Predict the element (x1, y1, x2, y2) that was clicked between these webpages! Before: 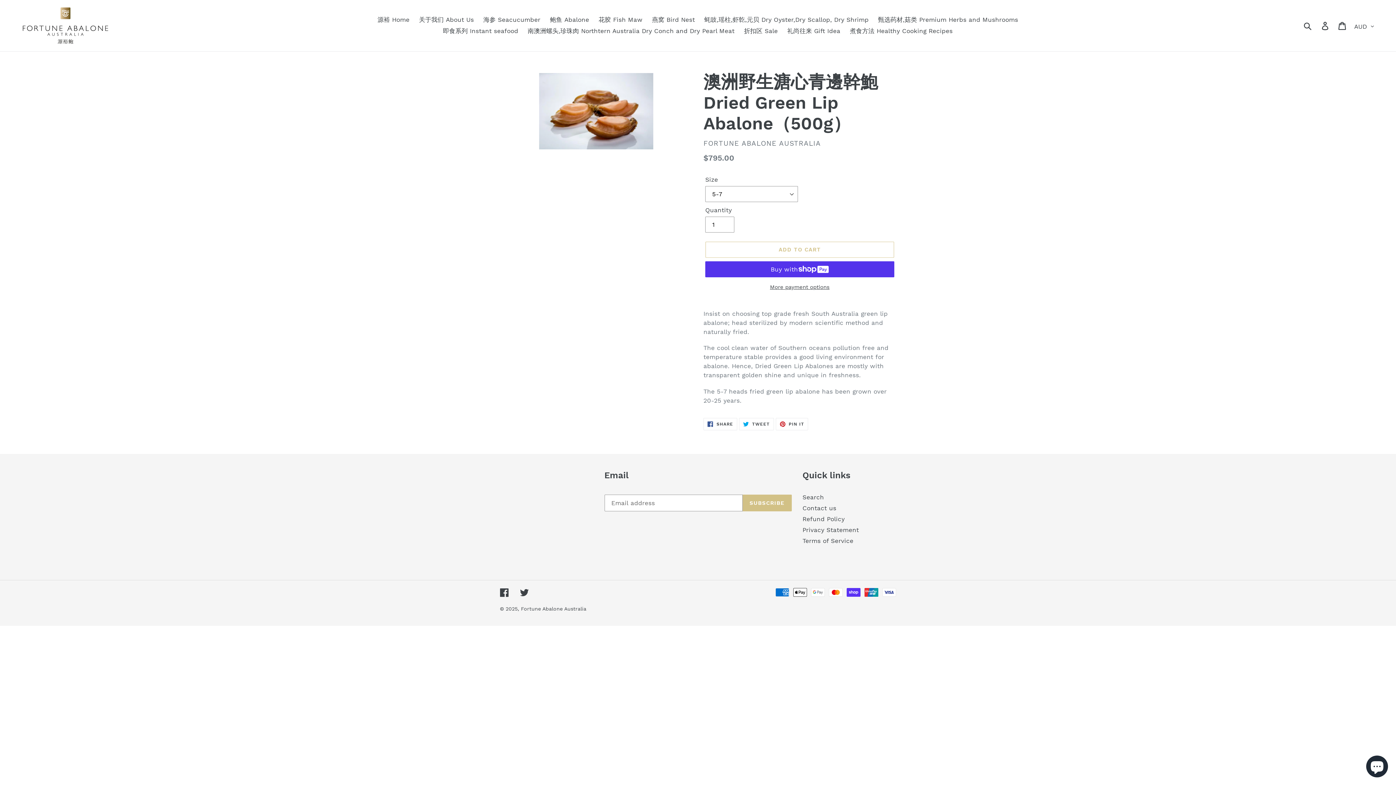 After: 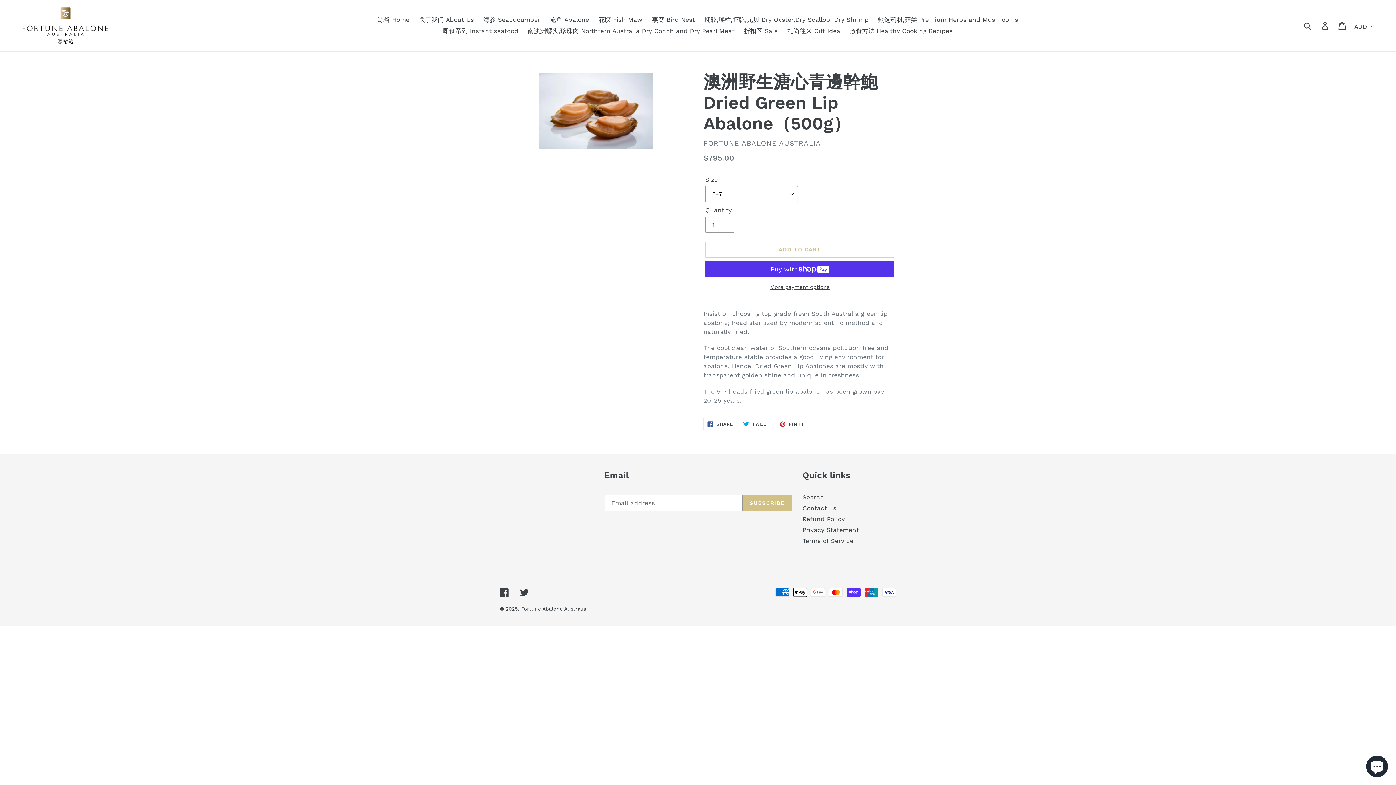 Action: bbox: (775, 418, 808, 430) label:  PIN IT
PIN ON PINTEREST